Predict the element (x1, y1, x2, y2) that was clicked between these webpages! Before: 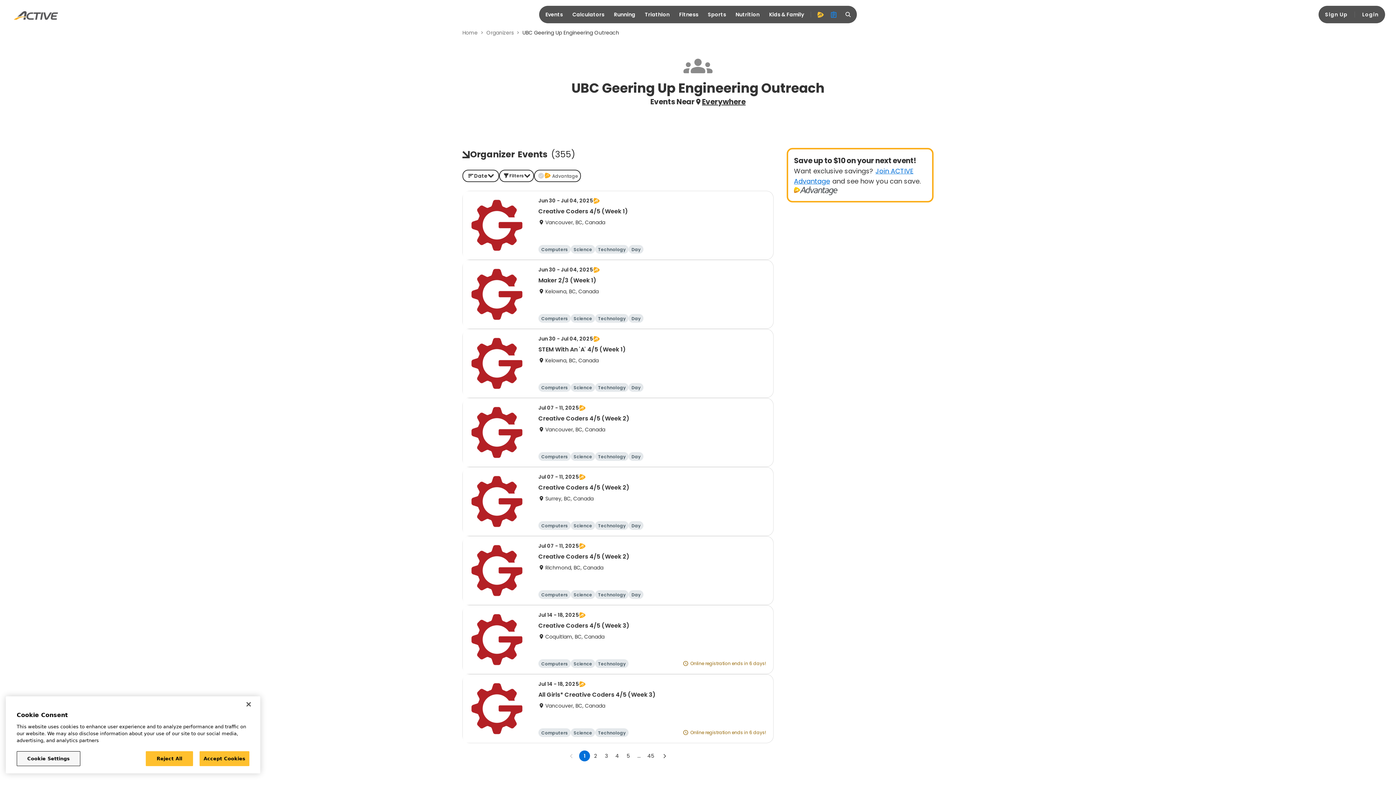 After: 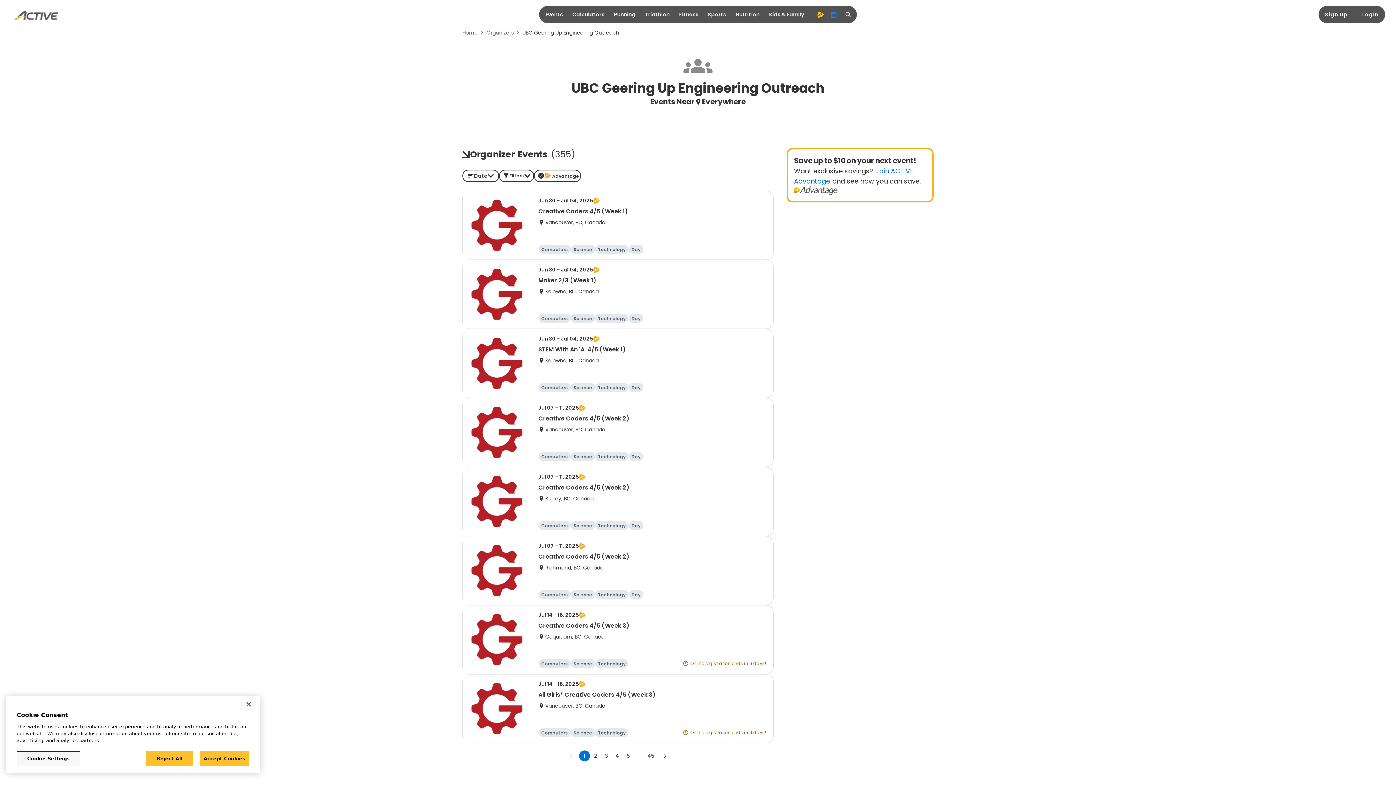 Action: bbox: (534, 169, 581, 182) label: Advantage